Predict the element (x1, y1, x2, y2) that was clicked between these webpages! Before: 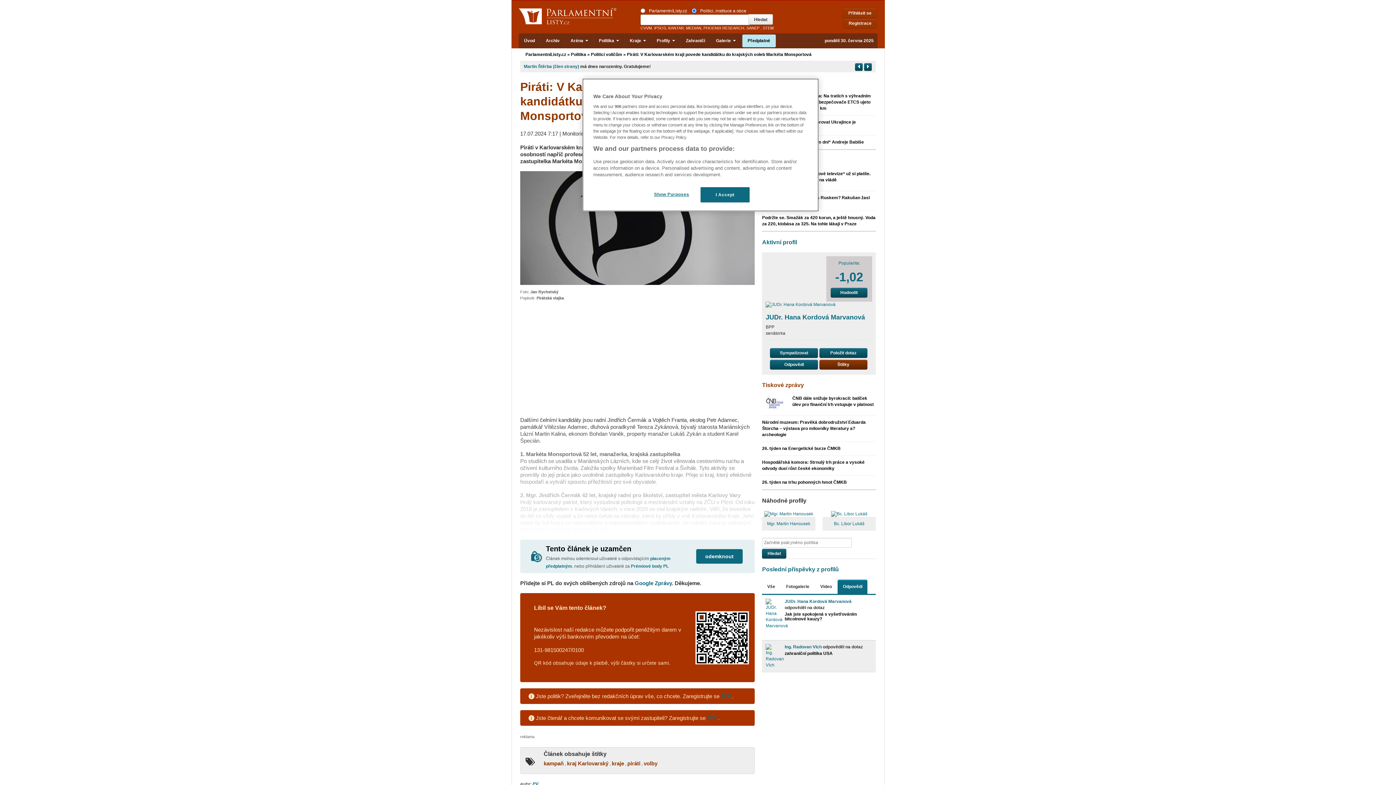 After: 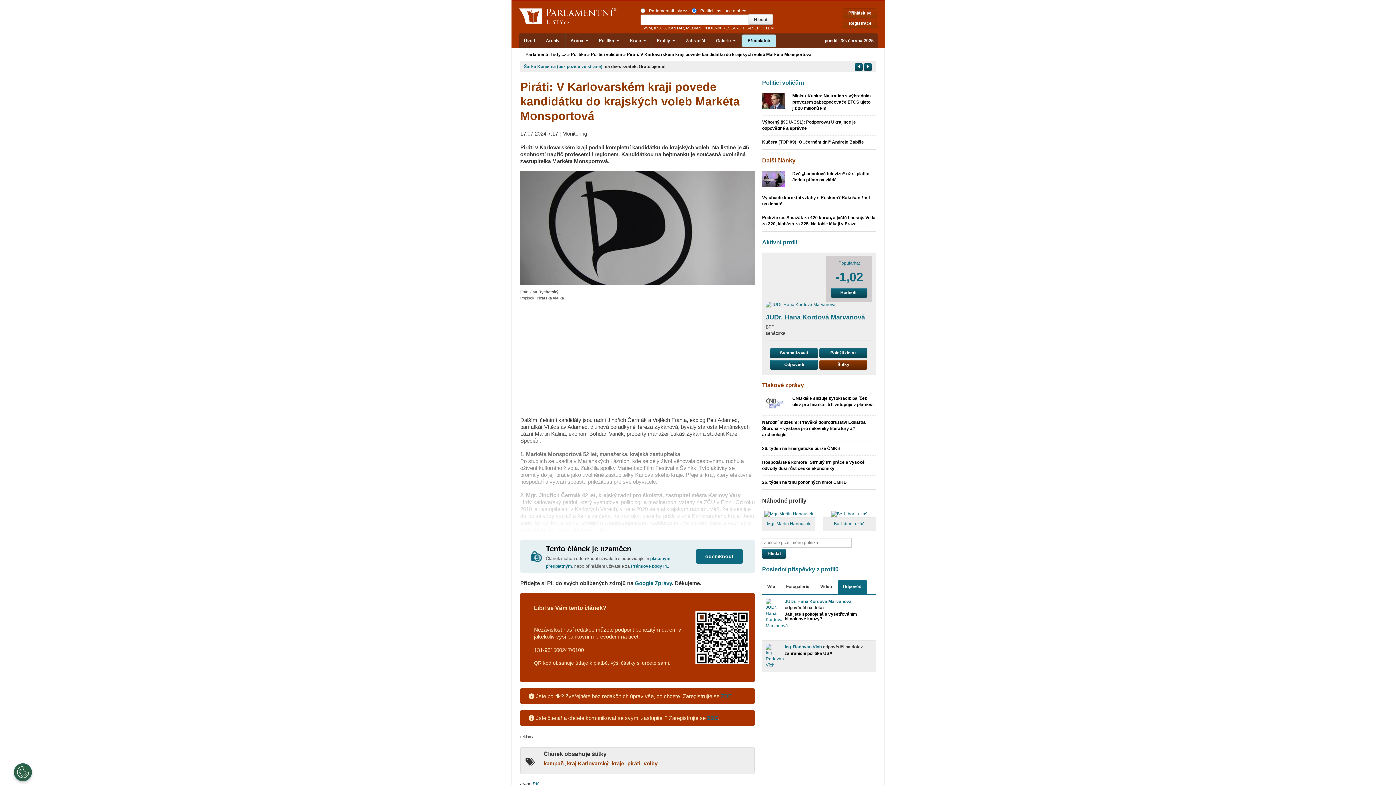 Action: bbox: (700, 187, 749, 202) label: I Accept